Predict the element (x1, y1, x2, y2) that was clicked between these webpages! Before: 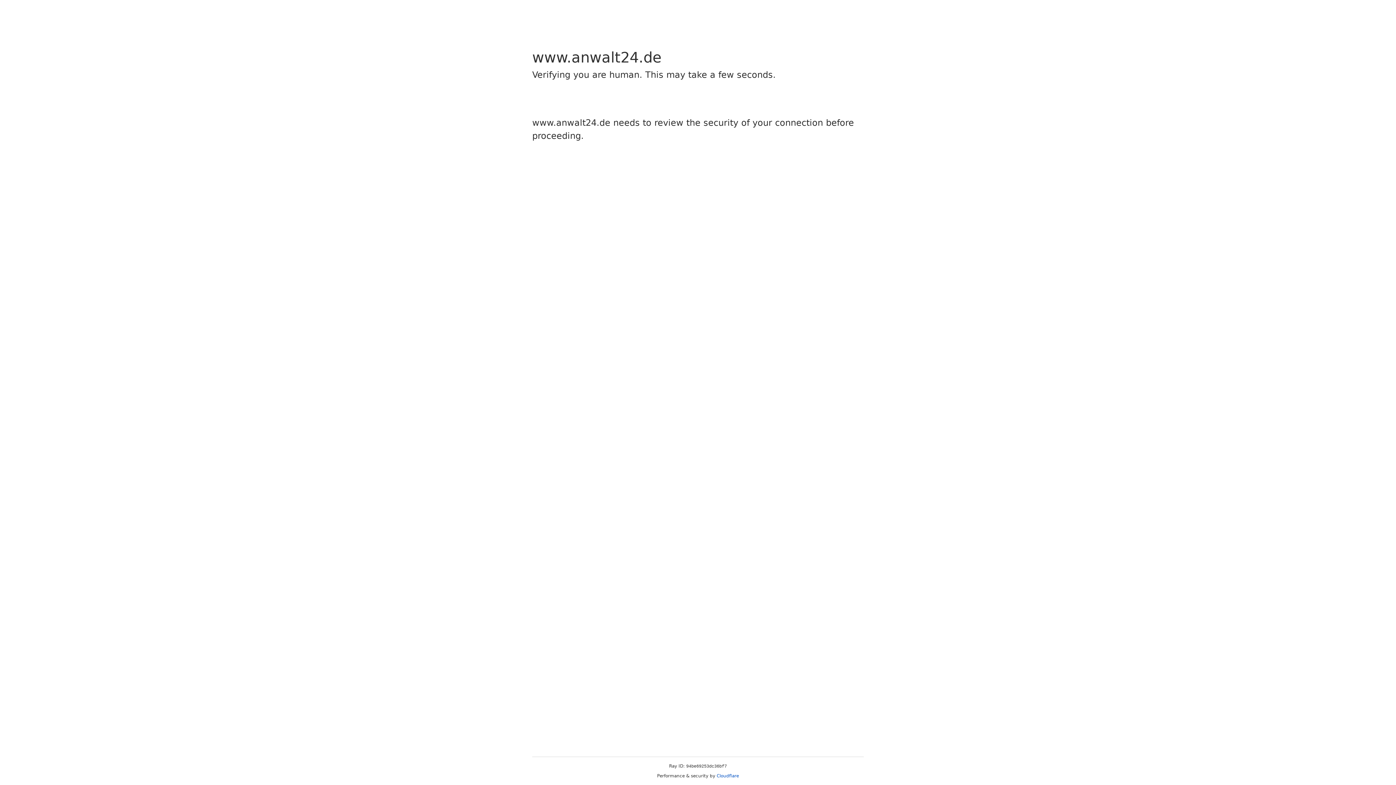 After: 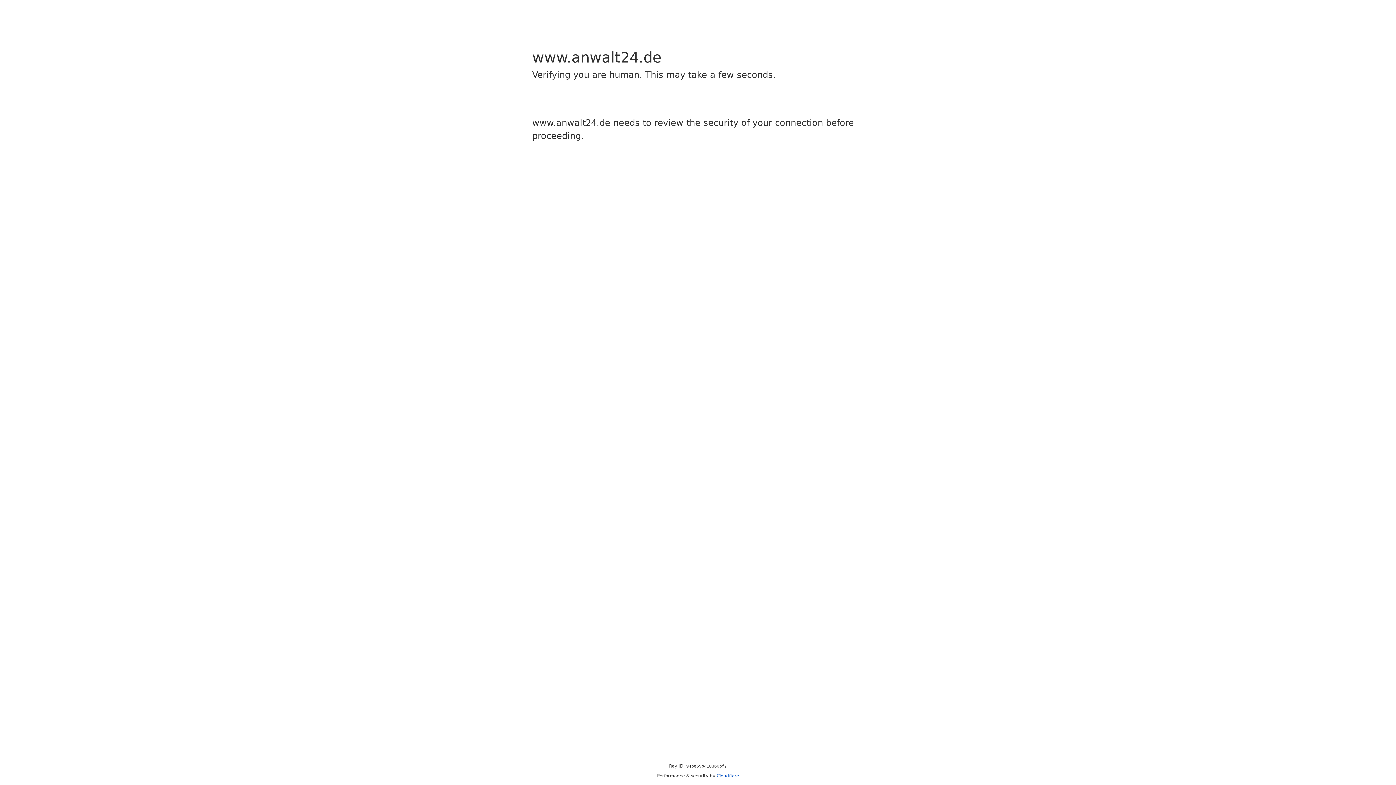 Action: label: Cloudflare bbox: (716, 773, 739, 778)